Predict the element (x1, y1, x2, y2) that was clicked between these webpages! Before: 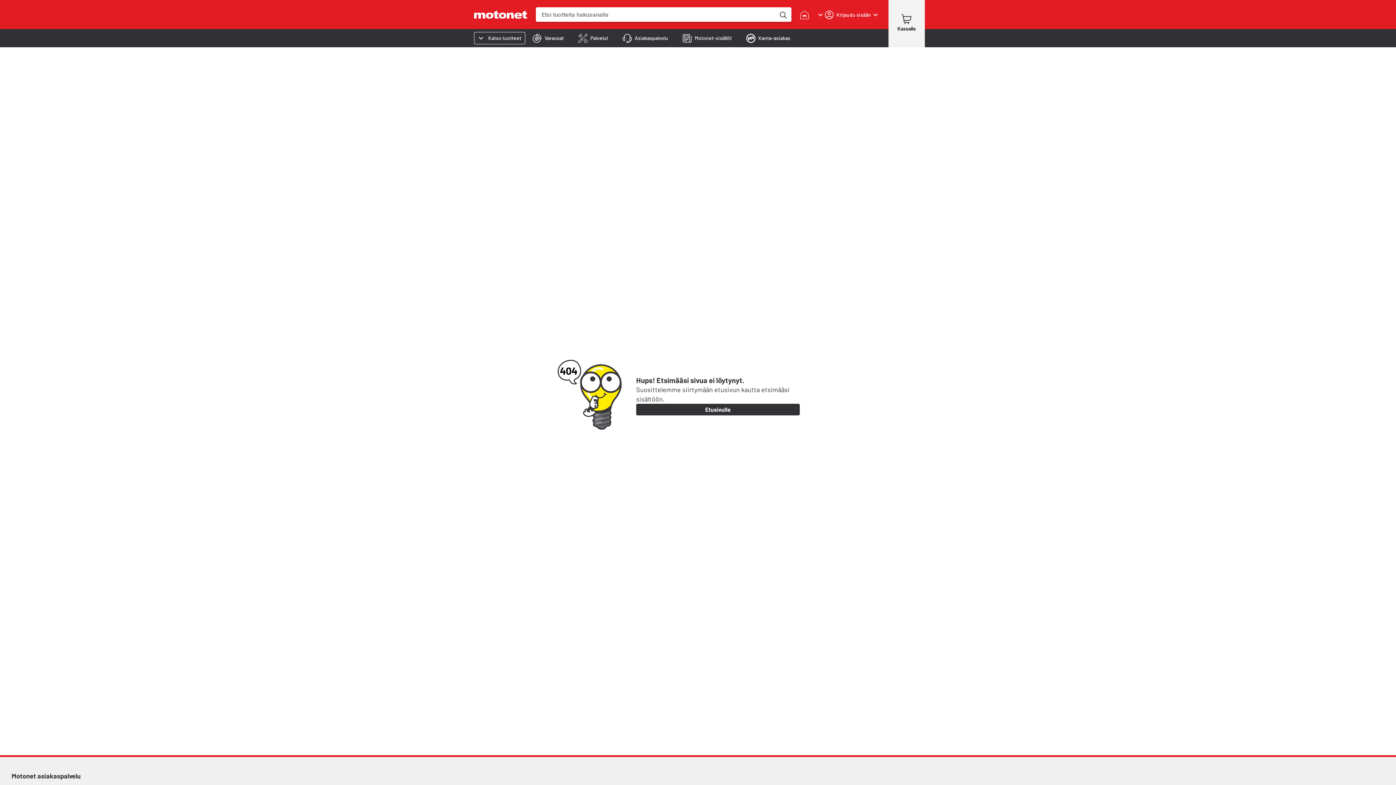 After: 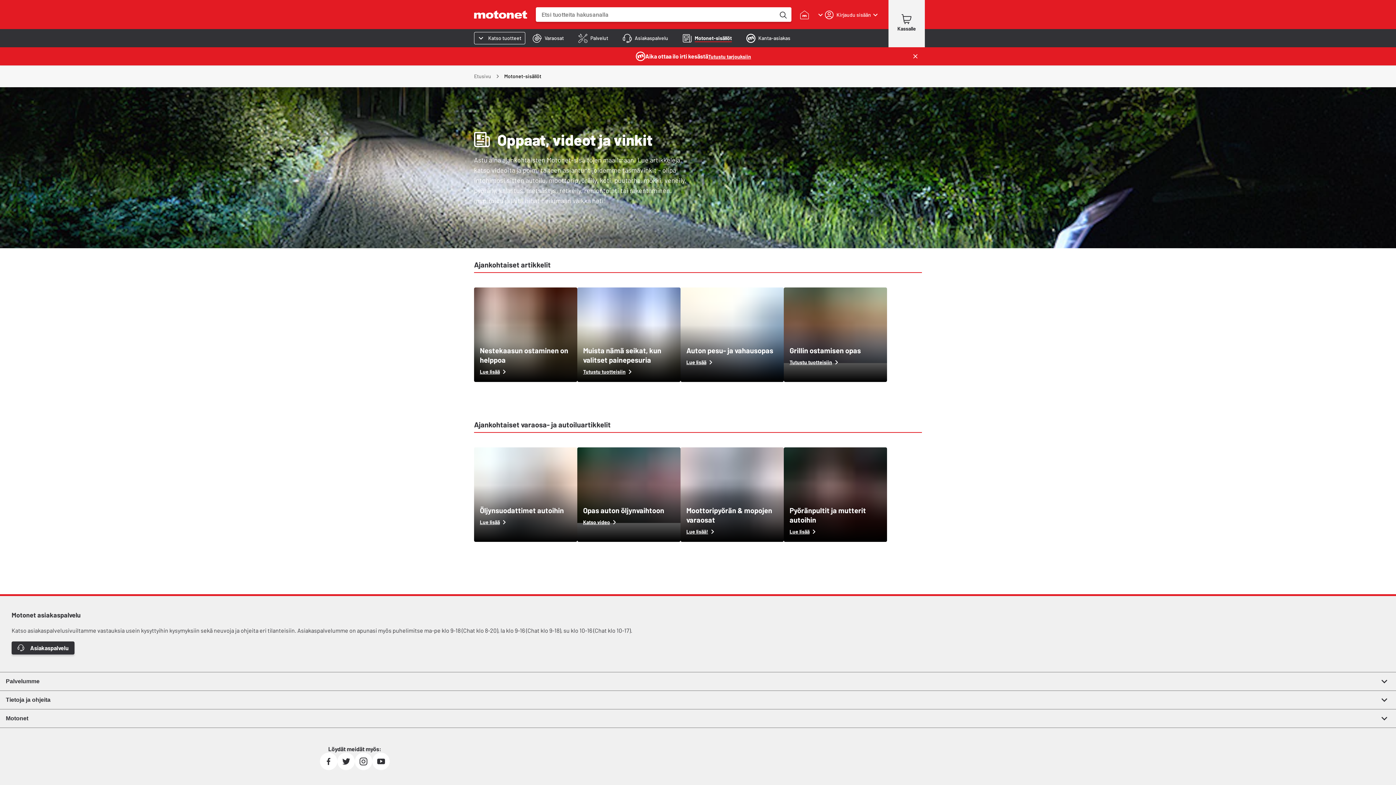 Action: bbox: (675, 29, 739, 46) label: Motonet-sisällöt